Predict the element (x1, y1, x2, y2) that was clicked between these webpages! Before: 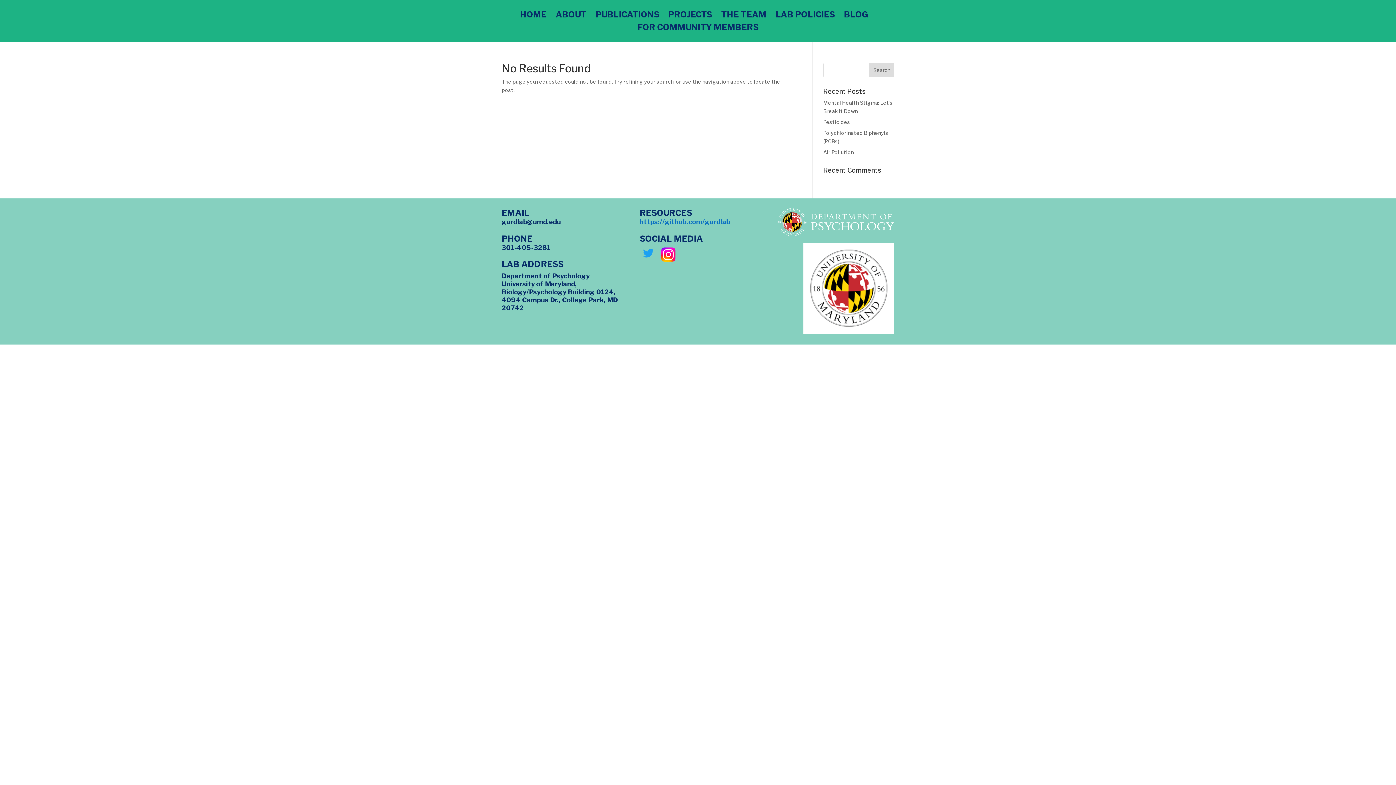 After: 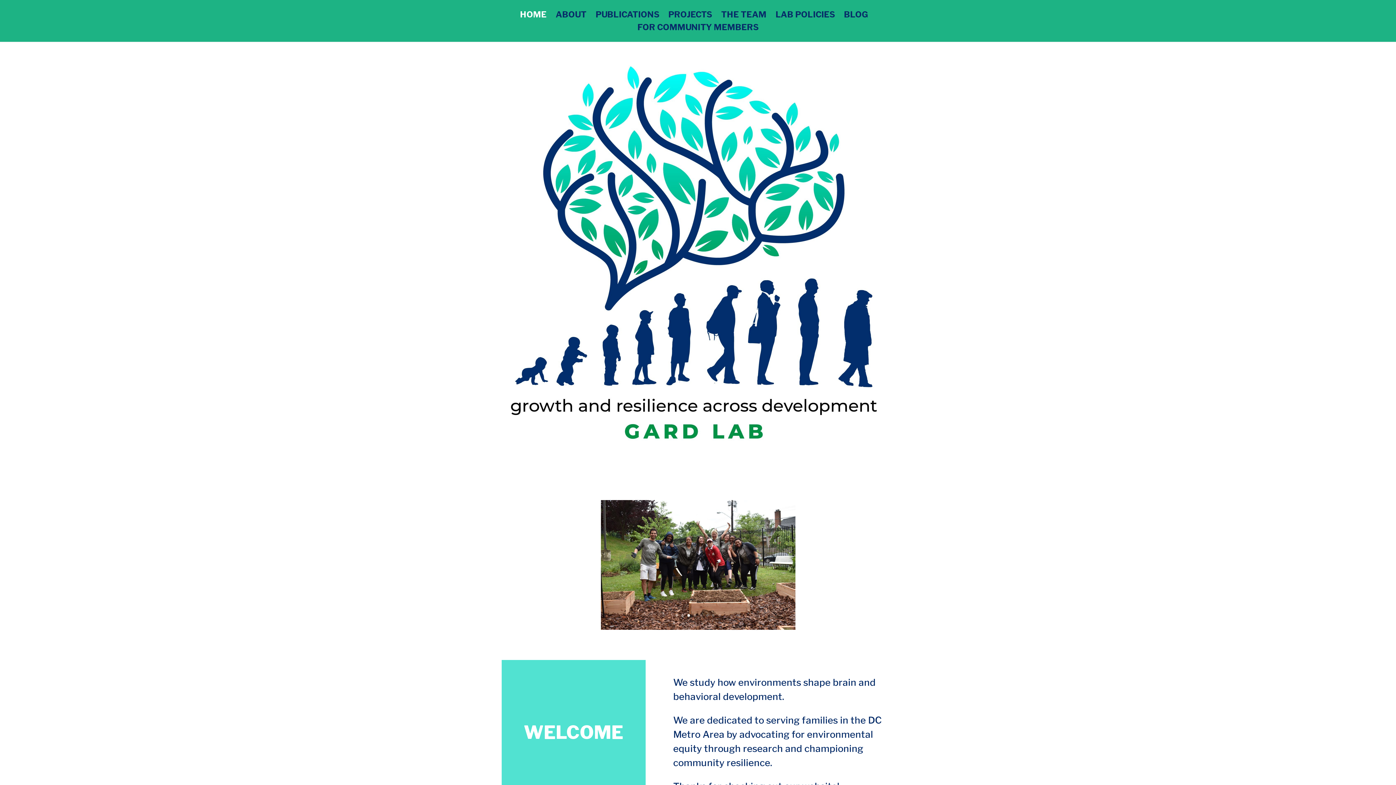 Action: label: HOME bbox: (520, 11, 546, 24)